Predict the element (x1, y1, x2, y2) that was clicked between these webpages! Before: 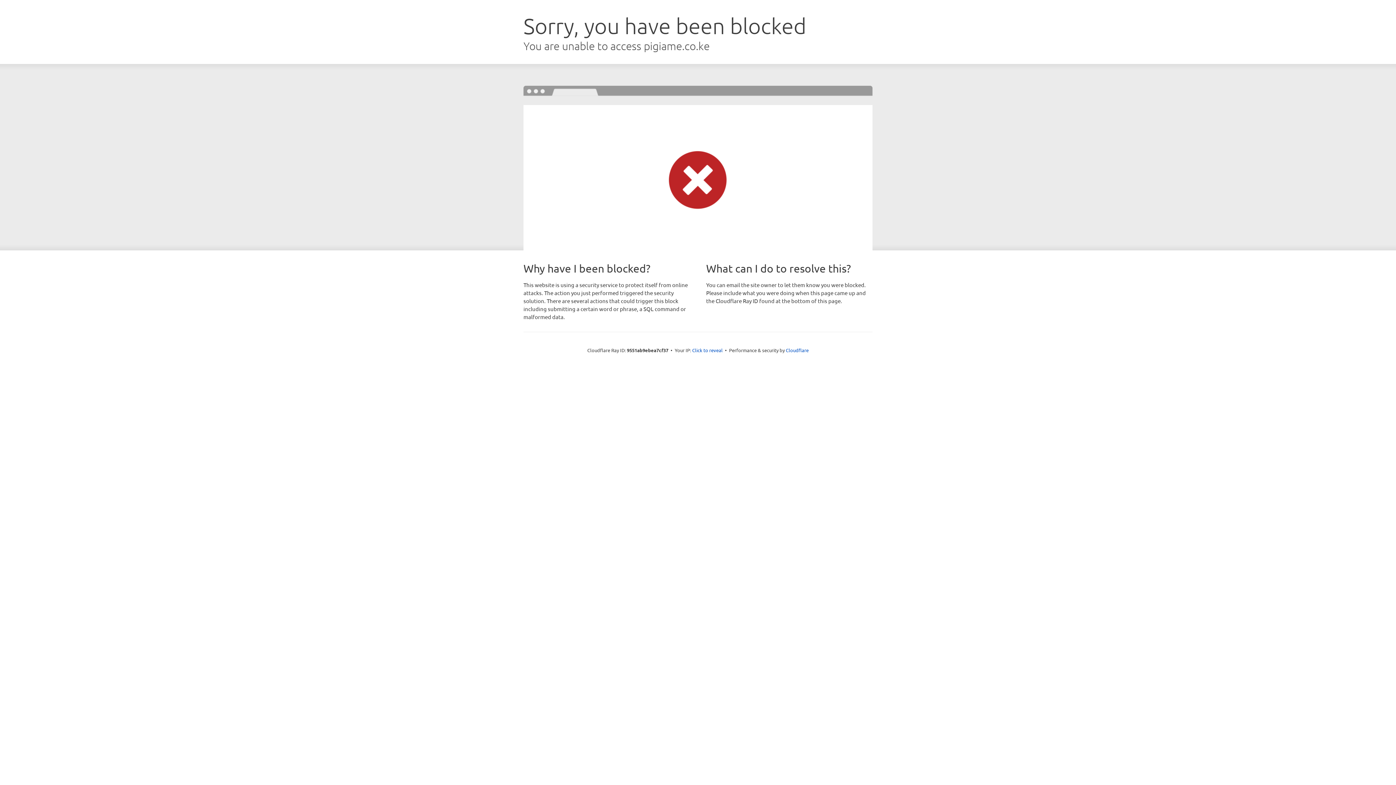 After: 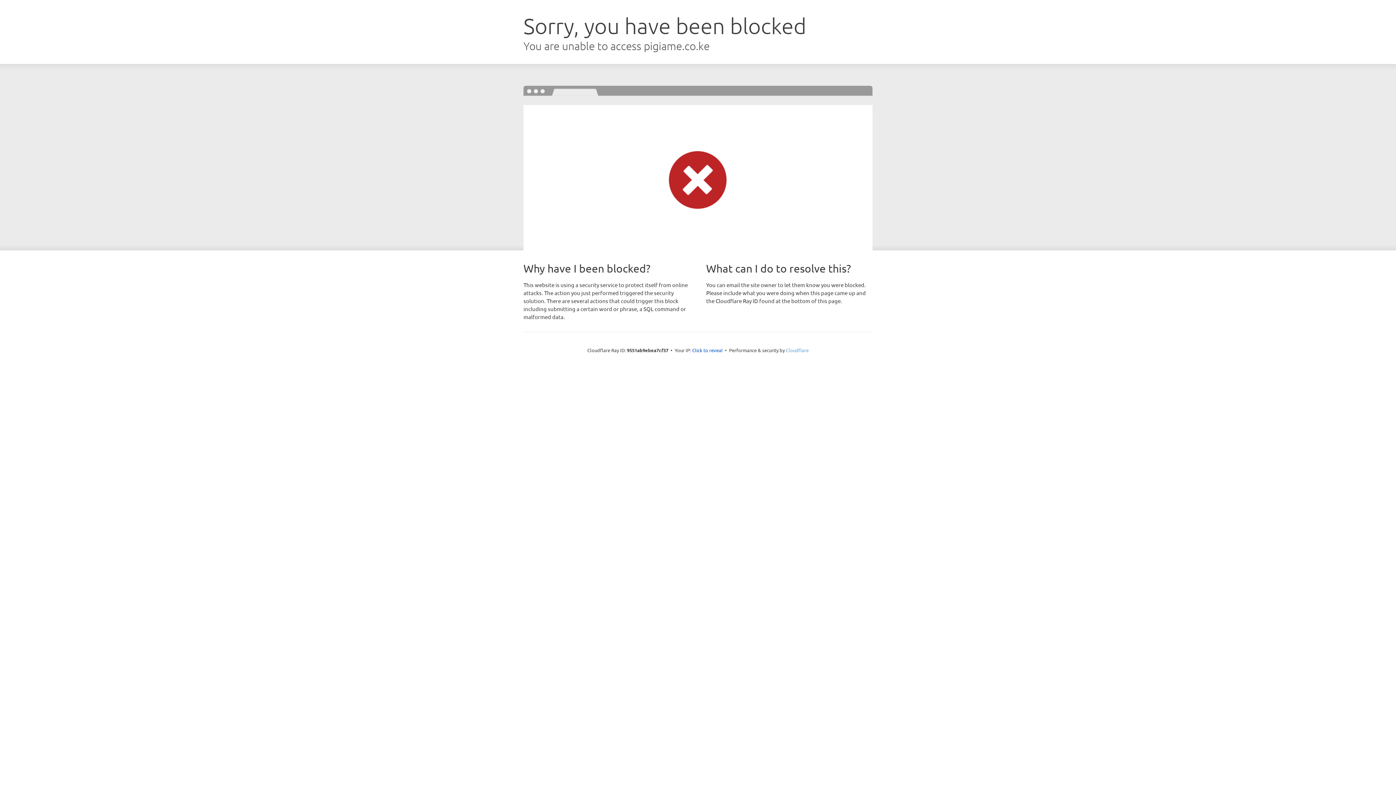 Action: label: Cloudflare bbox: (786, 347, 808, 353)